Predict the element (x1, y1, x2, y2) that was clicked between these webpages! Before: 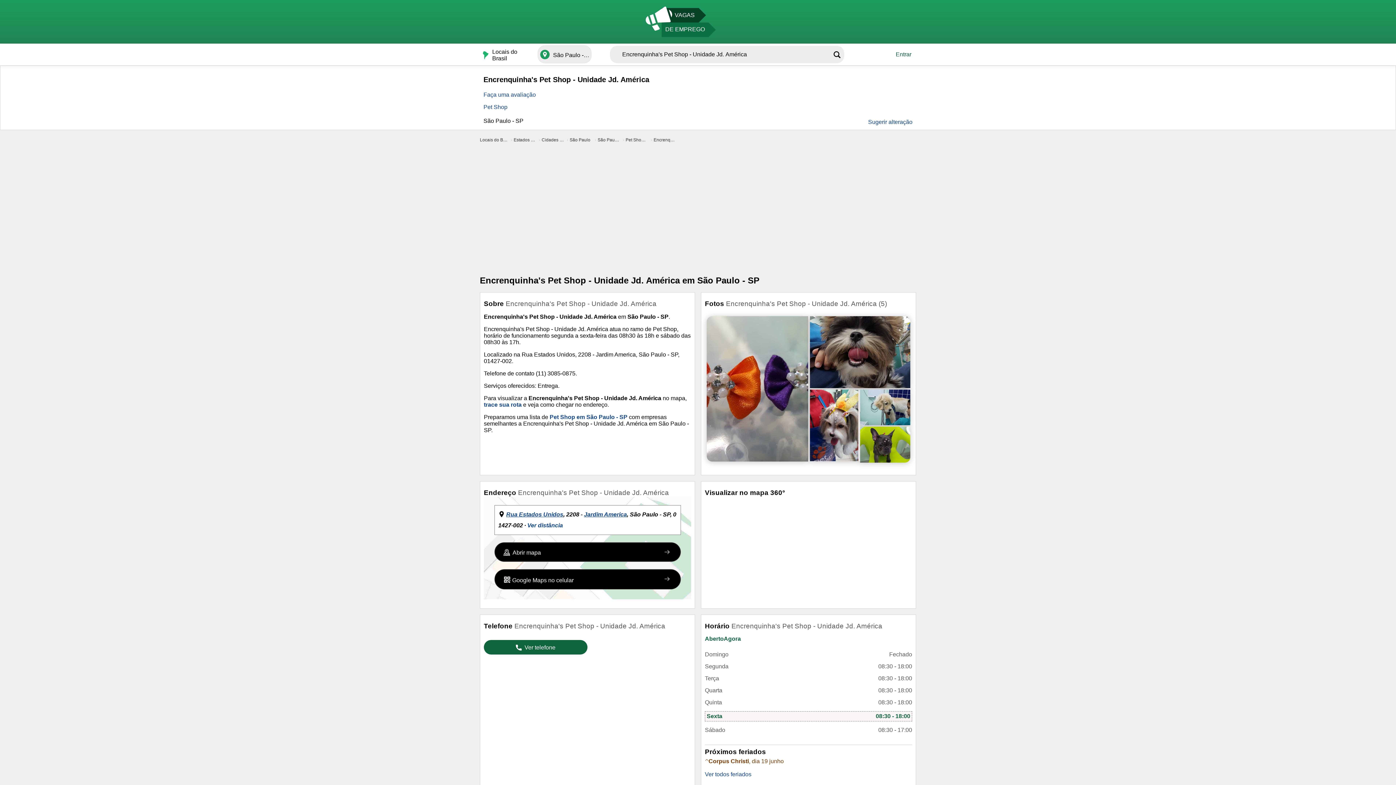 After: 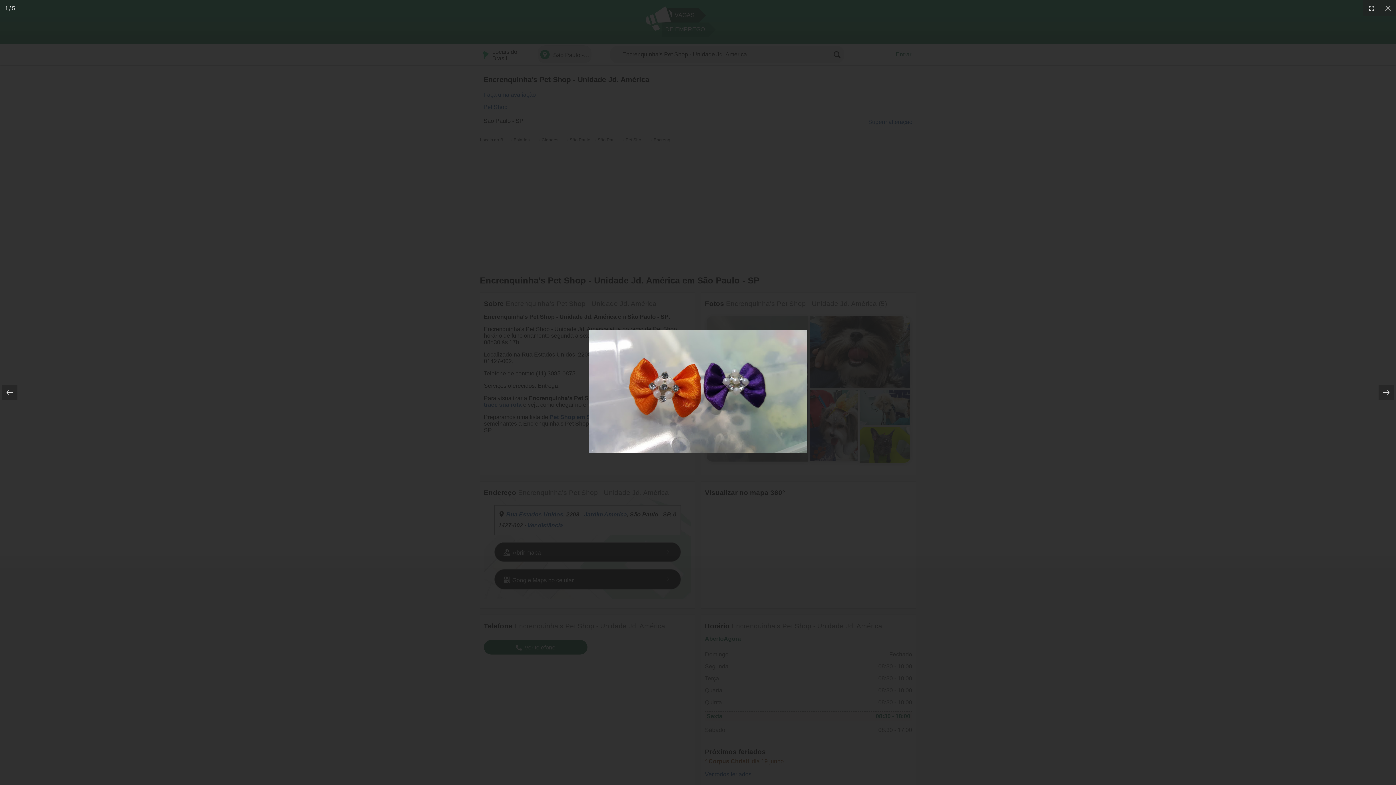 Action: bbox: (706, 316, 808, 463)